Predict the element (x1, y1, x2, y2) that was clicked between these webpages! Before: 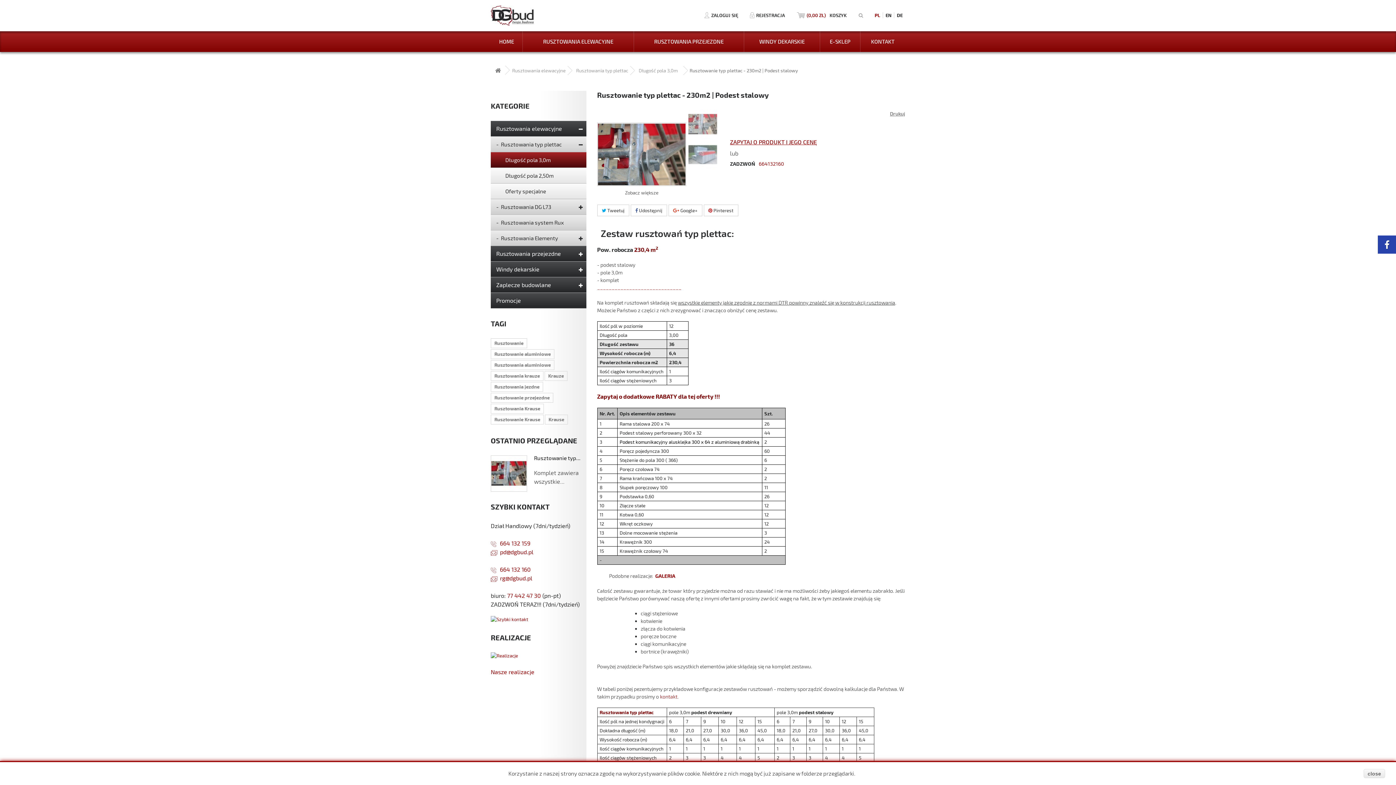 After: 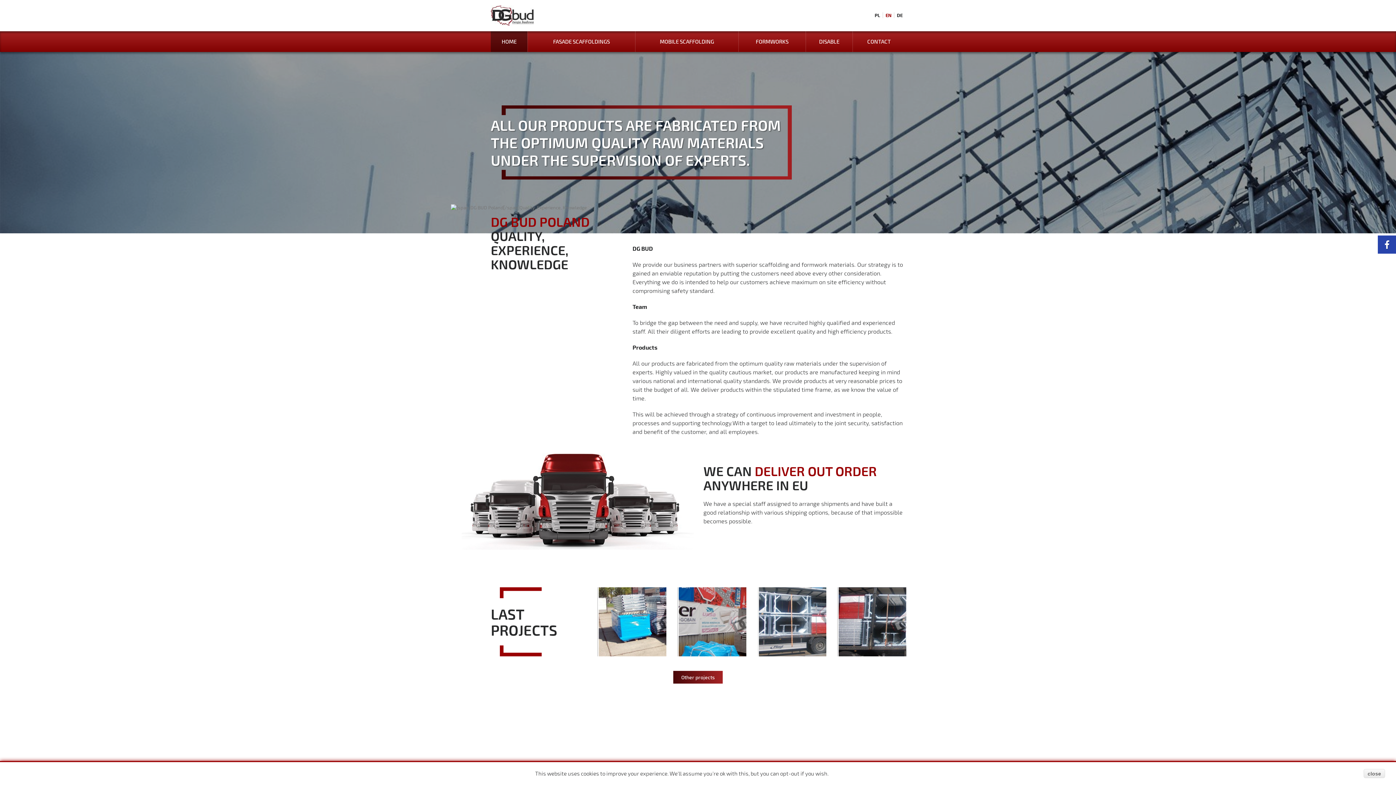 Action: bbox: (883, 12, 894, 18) label: EN